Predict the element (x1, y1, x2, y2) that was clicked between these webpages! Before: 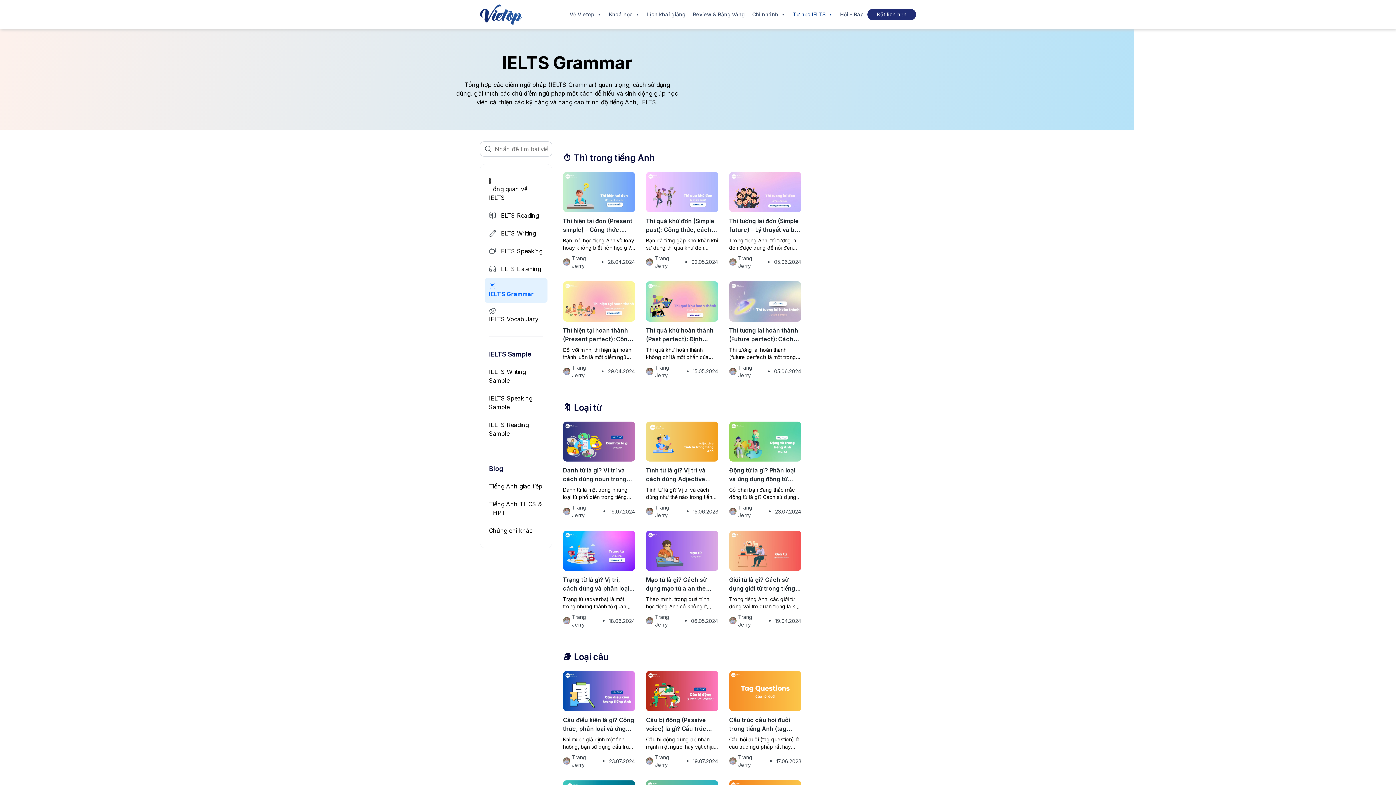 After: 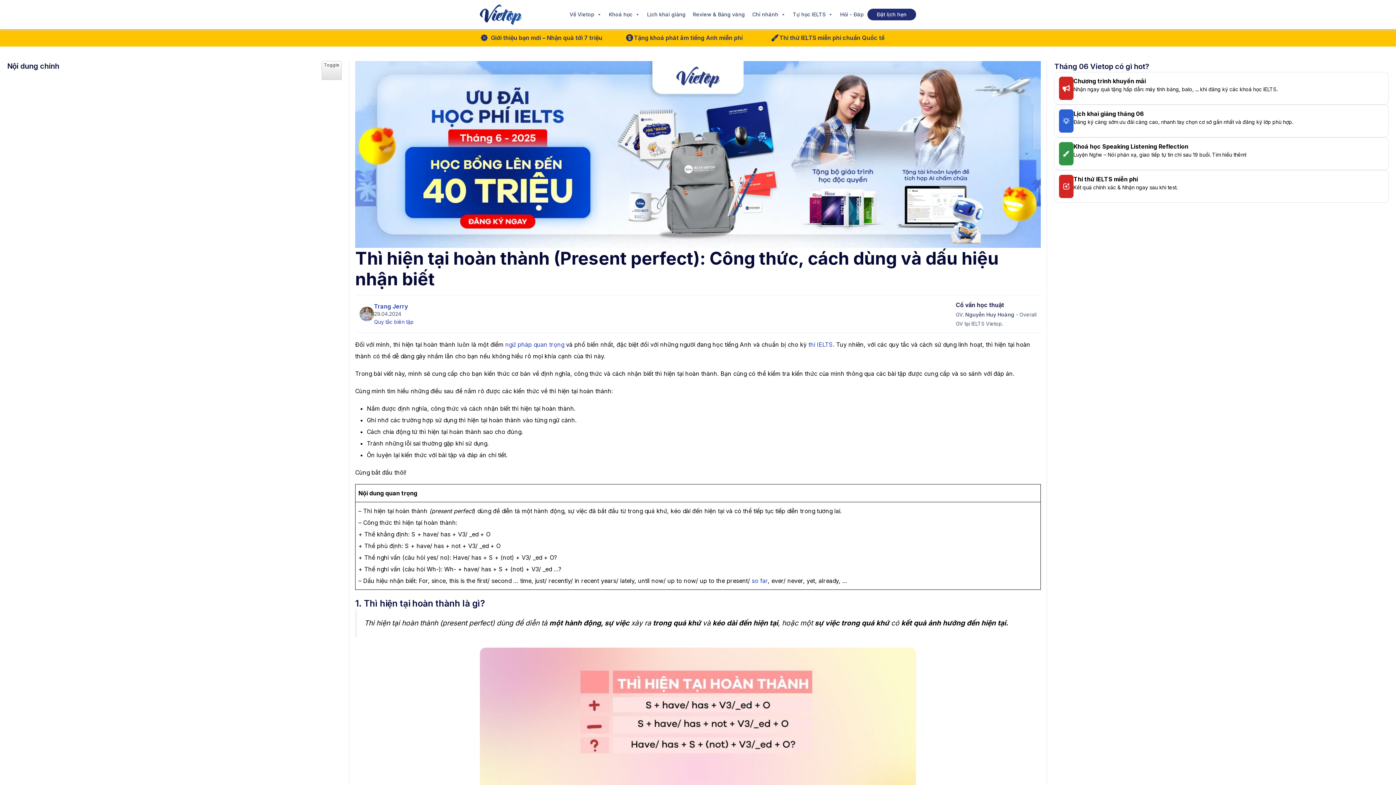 Action: label: Thì hiện tại hoàn thành (Present perfect): Công thức, cách dùng và dấu hiệu nhận biết bbox: (563, 326, 635, 343)